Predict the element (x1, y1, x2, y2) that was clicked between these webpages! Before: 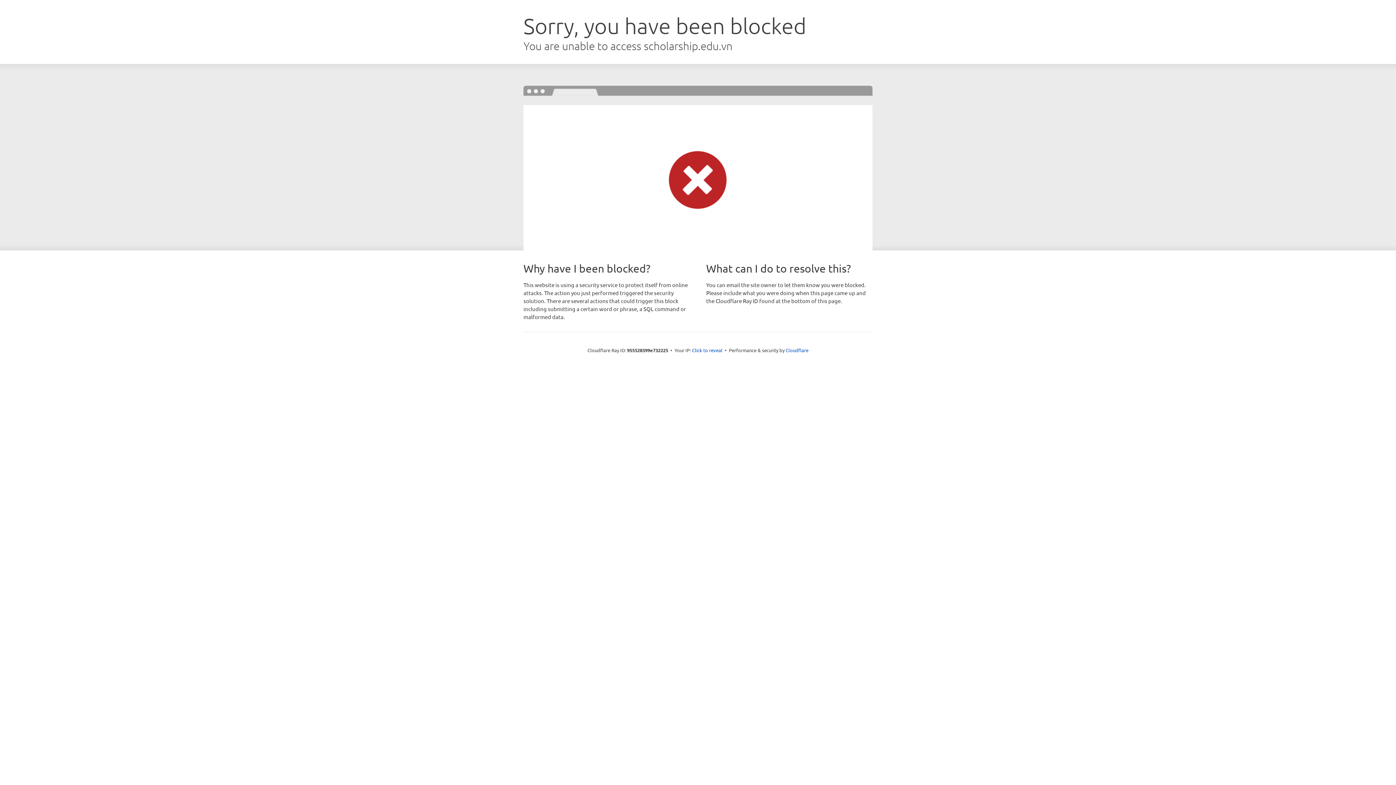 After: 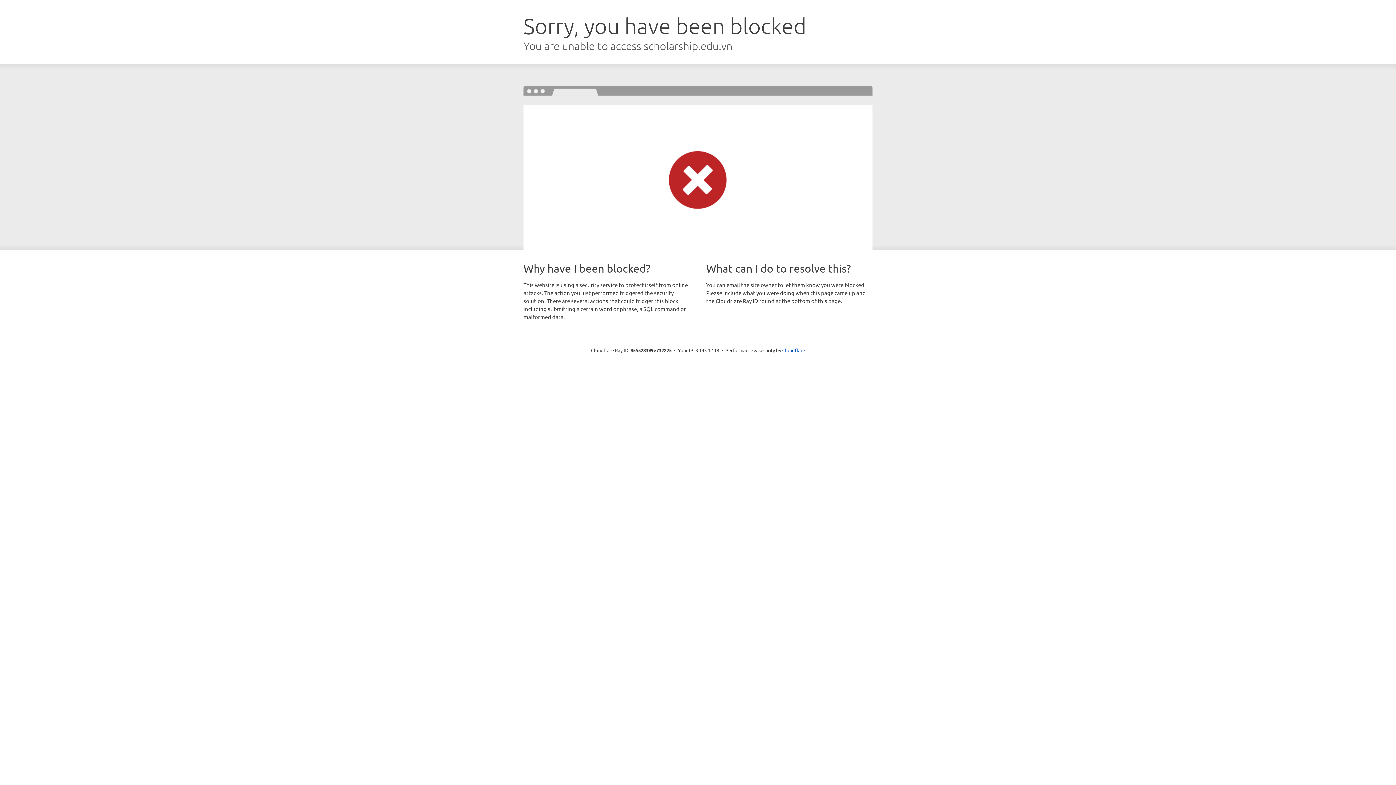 Action: bbox: (692, 346, 722, 353) label: Click to reveal